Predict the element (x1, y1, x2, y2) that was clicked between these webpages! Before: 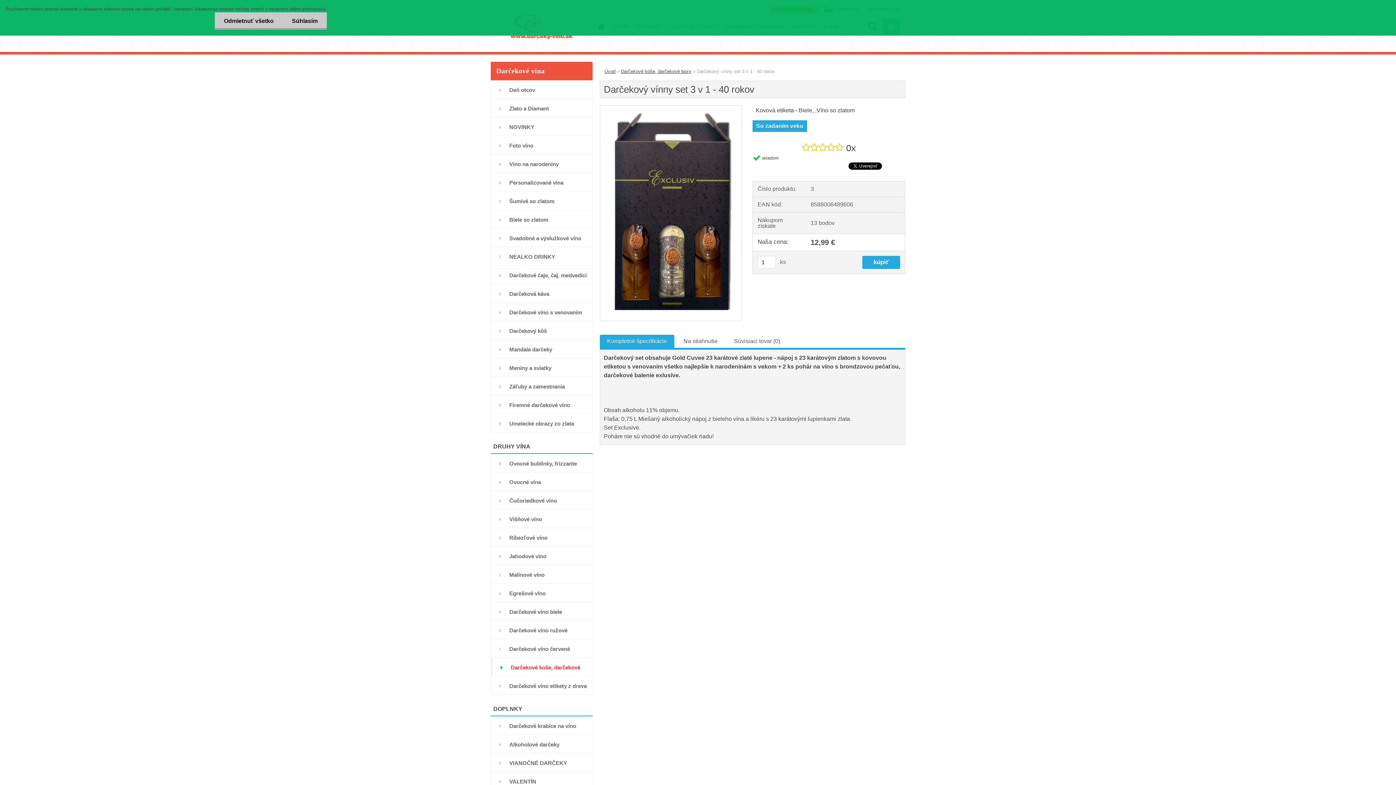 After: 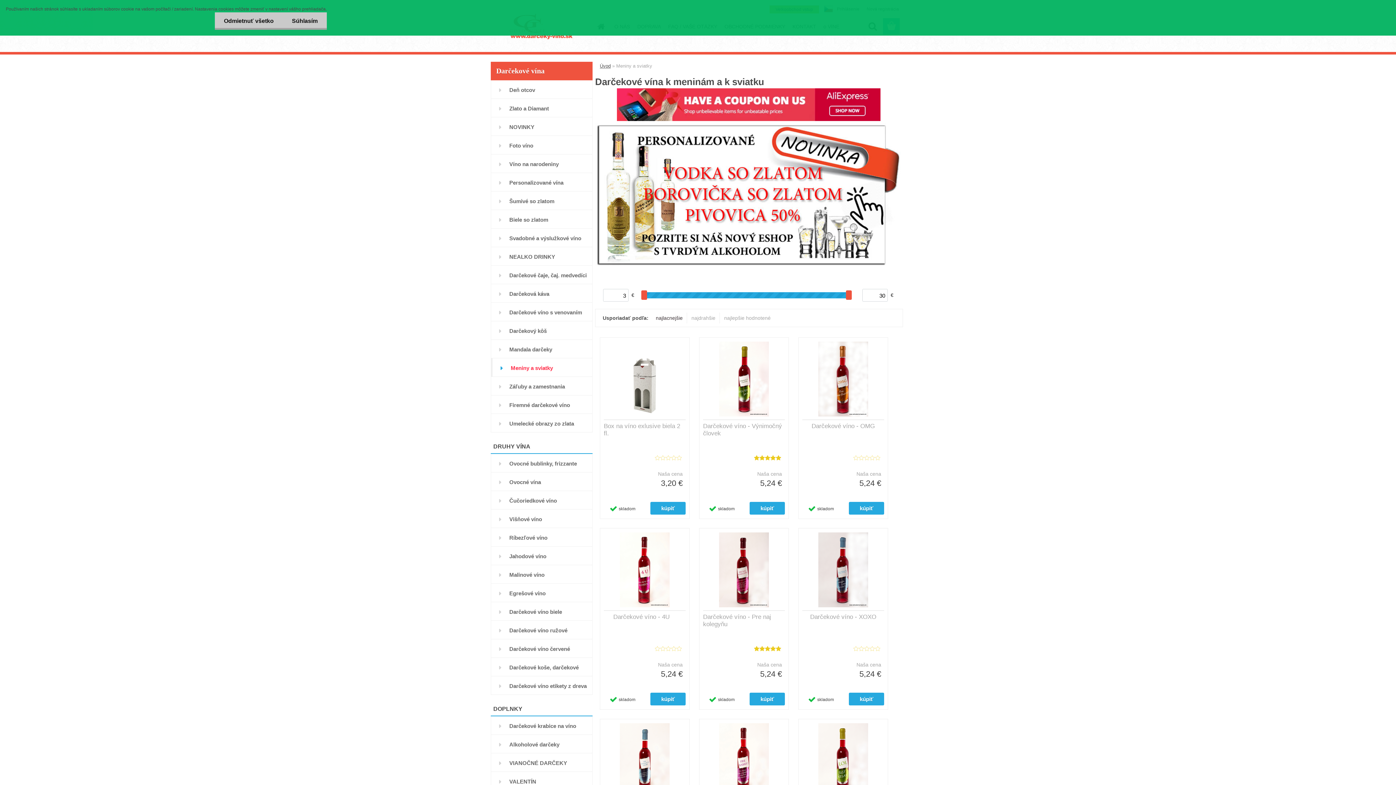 Action: label: Meniny a sviatky bbox: (490, 358, 592, 377)